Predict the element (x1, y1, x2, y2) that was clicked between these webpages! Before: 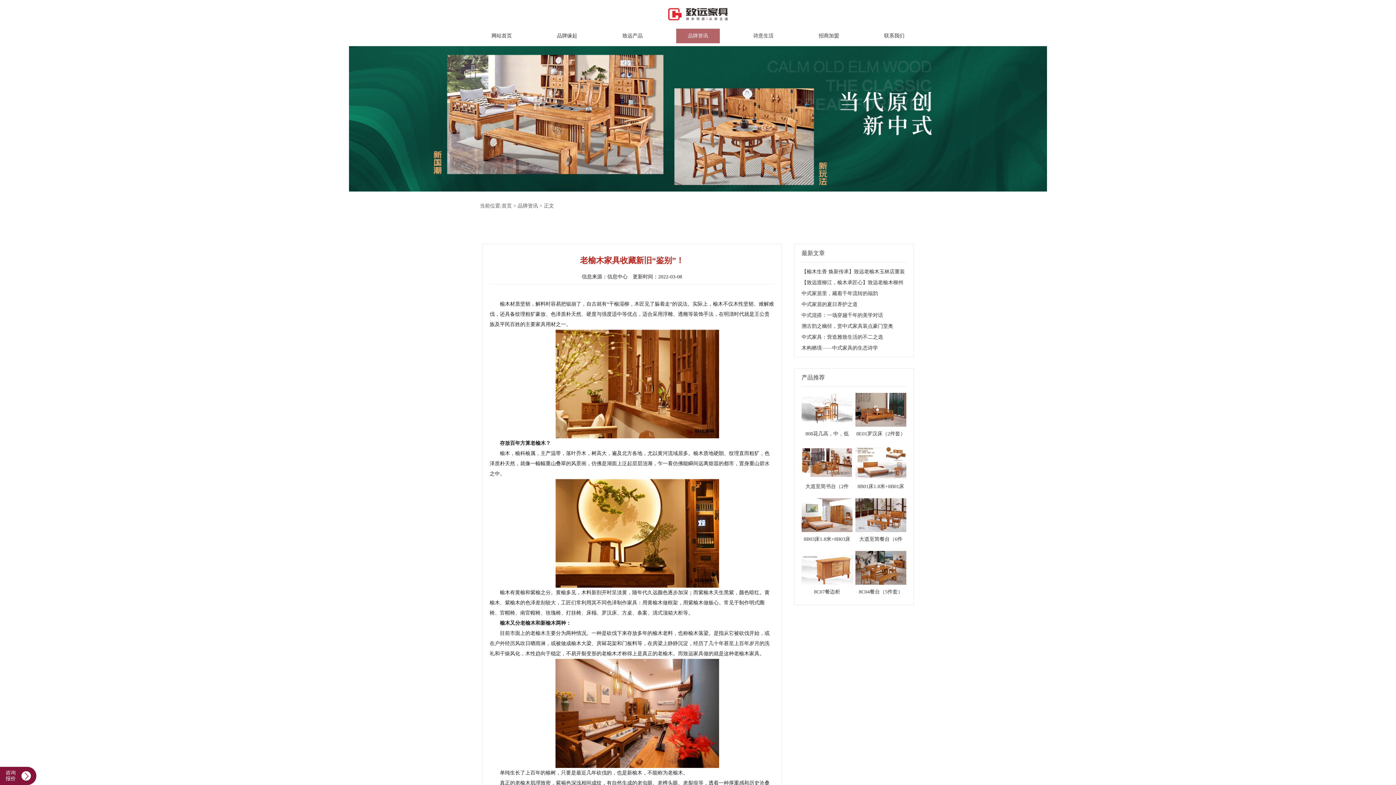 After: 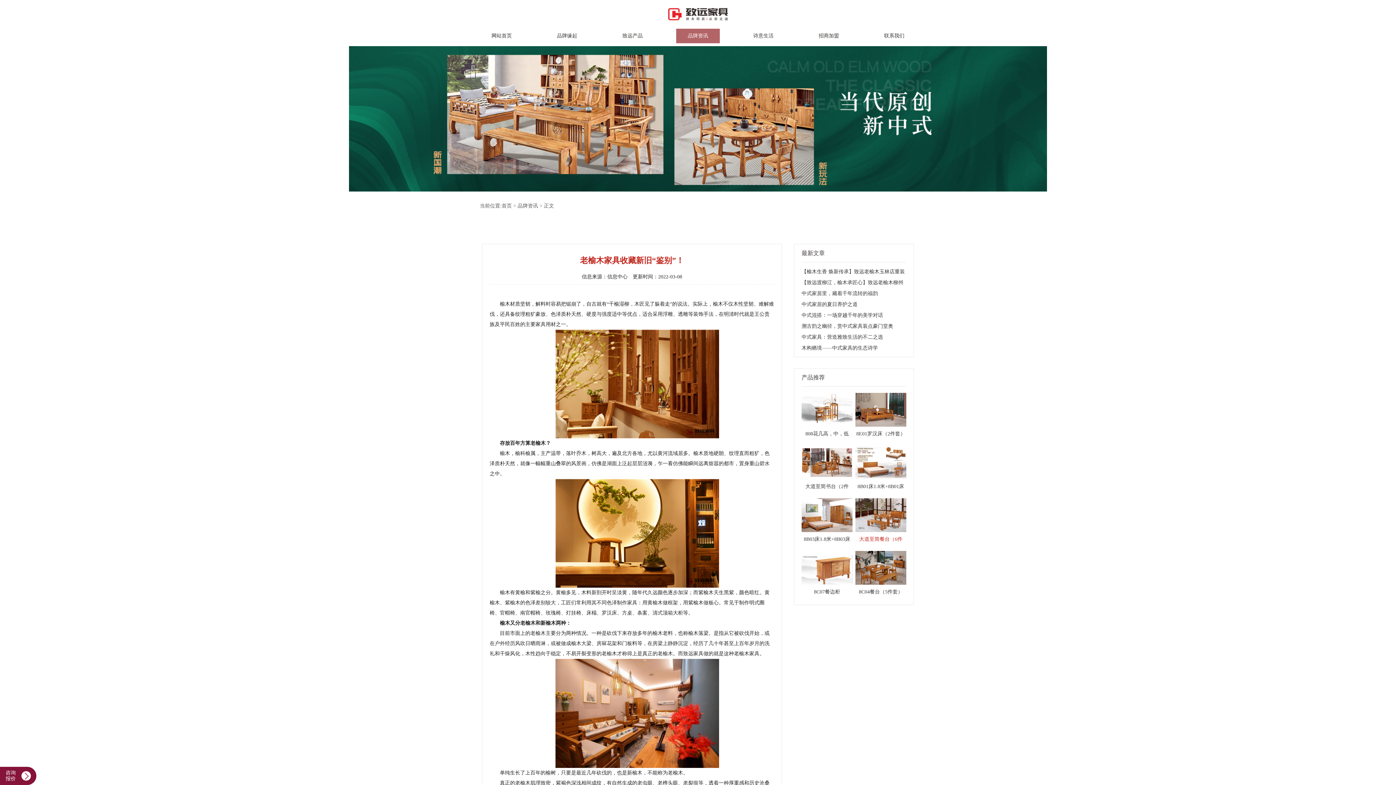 Action: bbox: (855, 495, 906, 544) label: 大道至简餐台（6件套）